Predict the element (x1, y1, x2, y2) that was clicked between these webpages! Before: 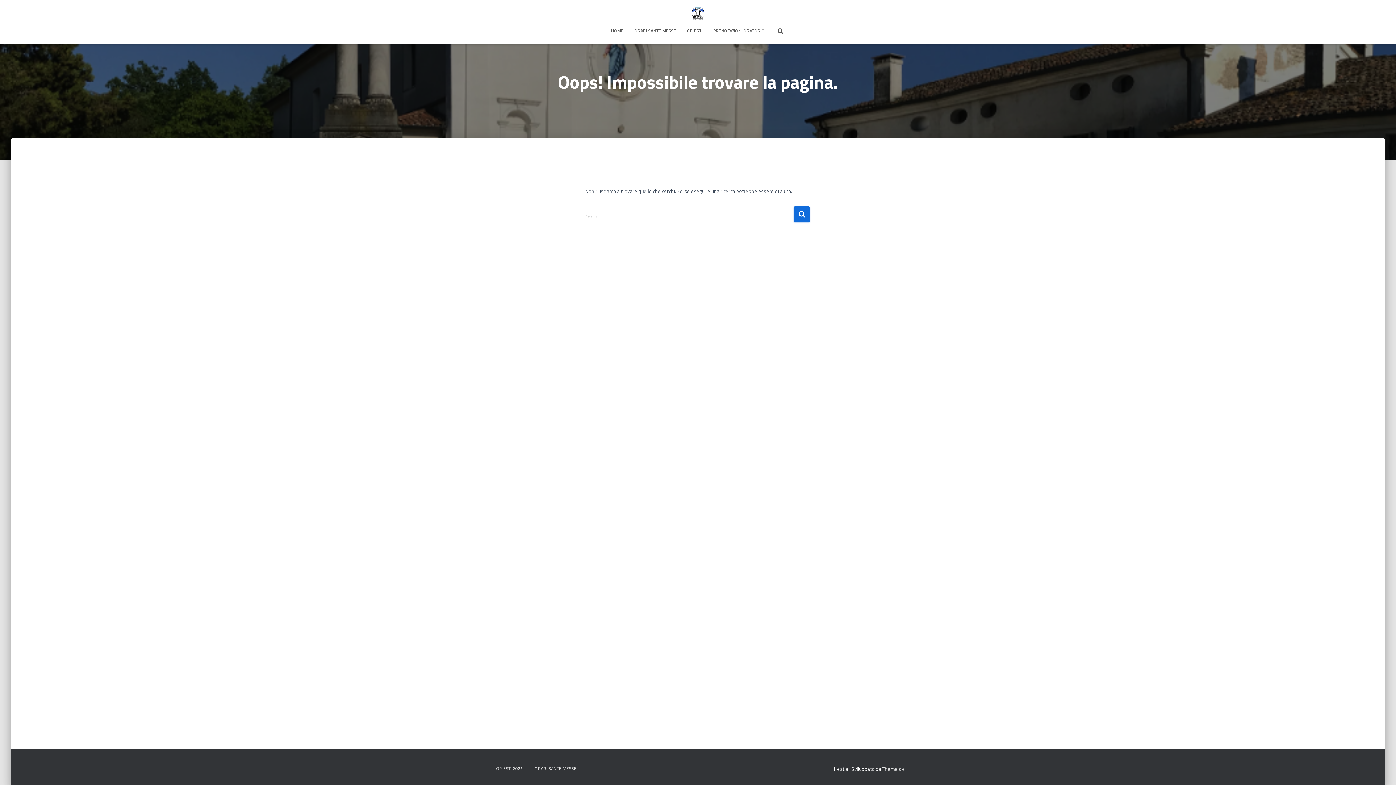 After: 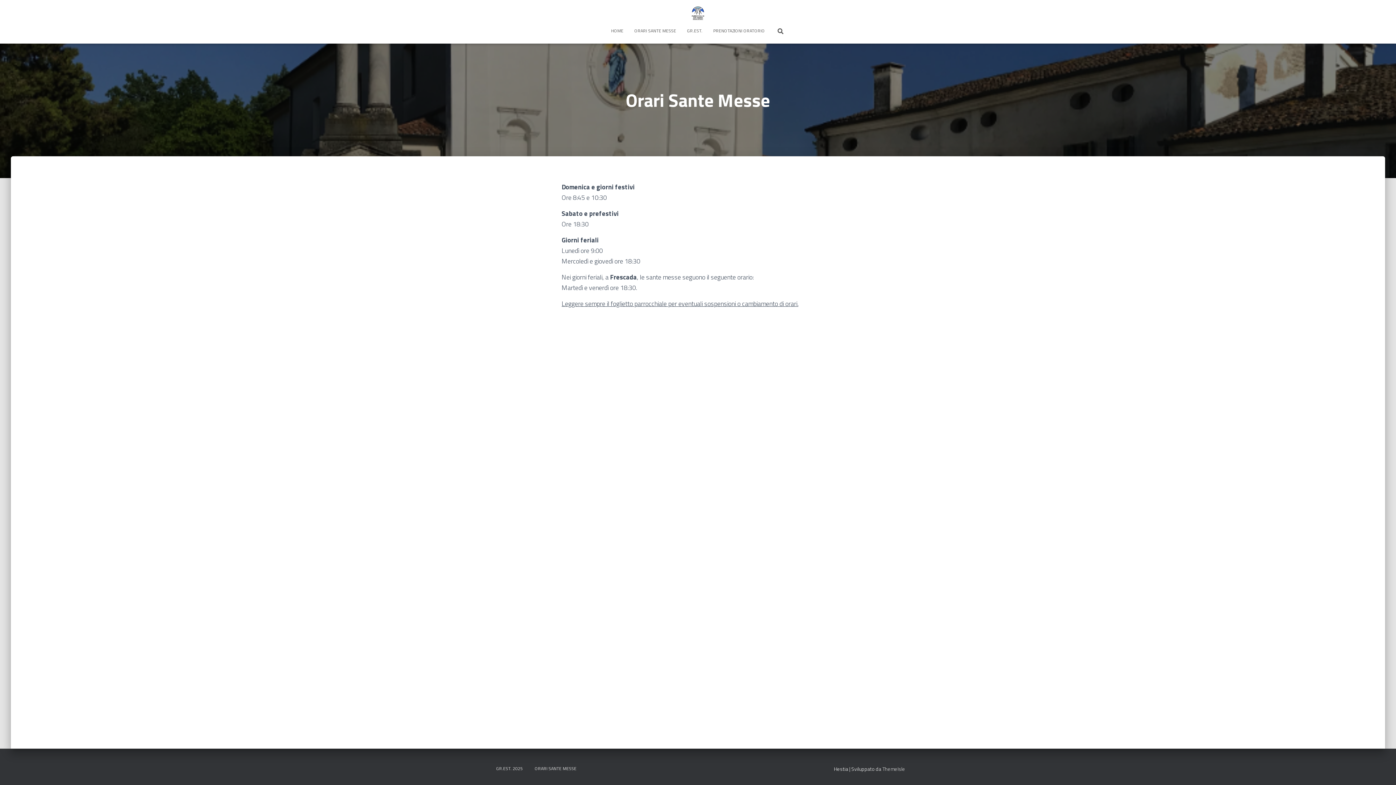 Action: bbox: (629, 21, 681, 40) label: ORARI SANTE MESSE